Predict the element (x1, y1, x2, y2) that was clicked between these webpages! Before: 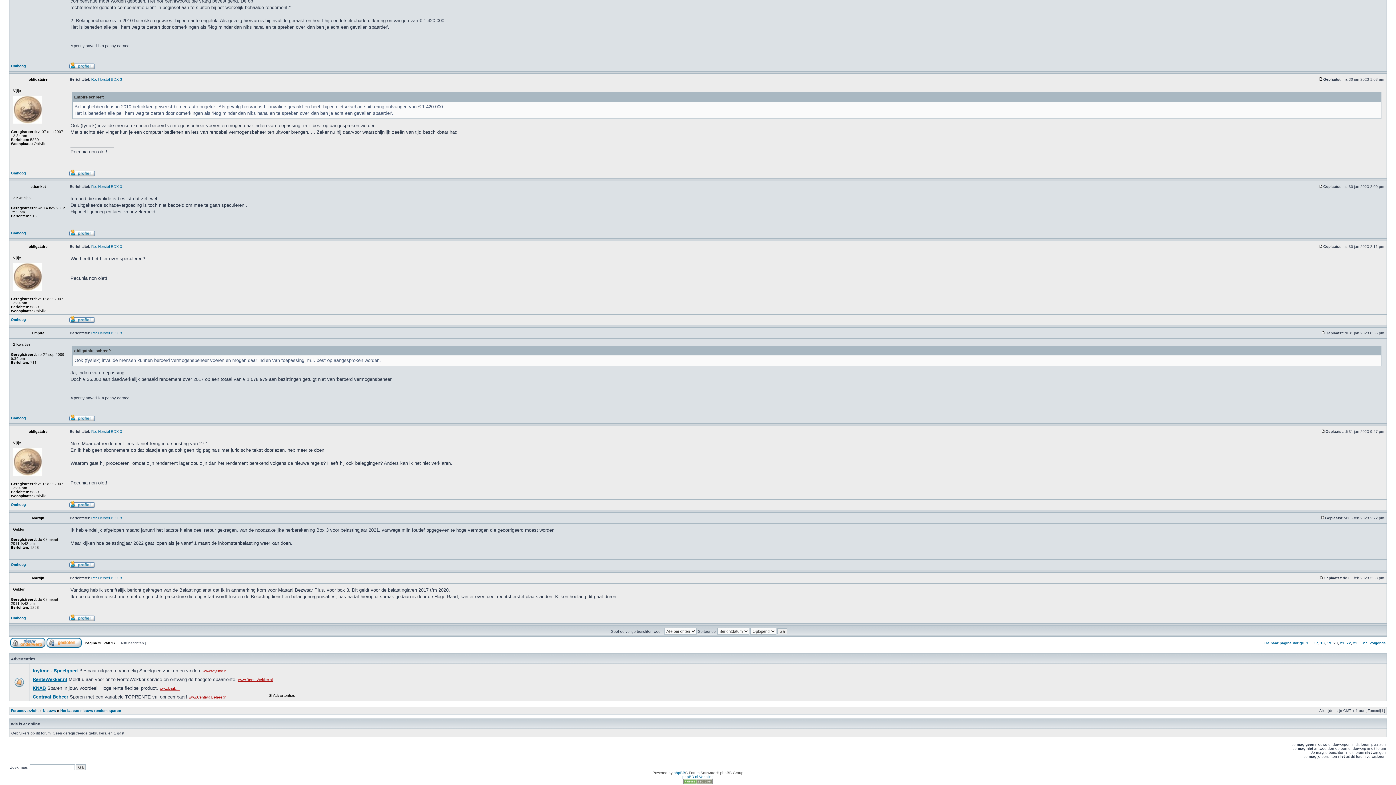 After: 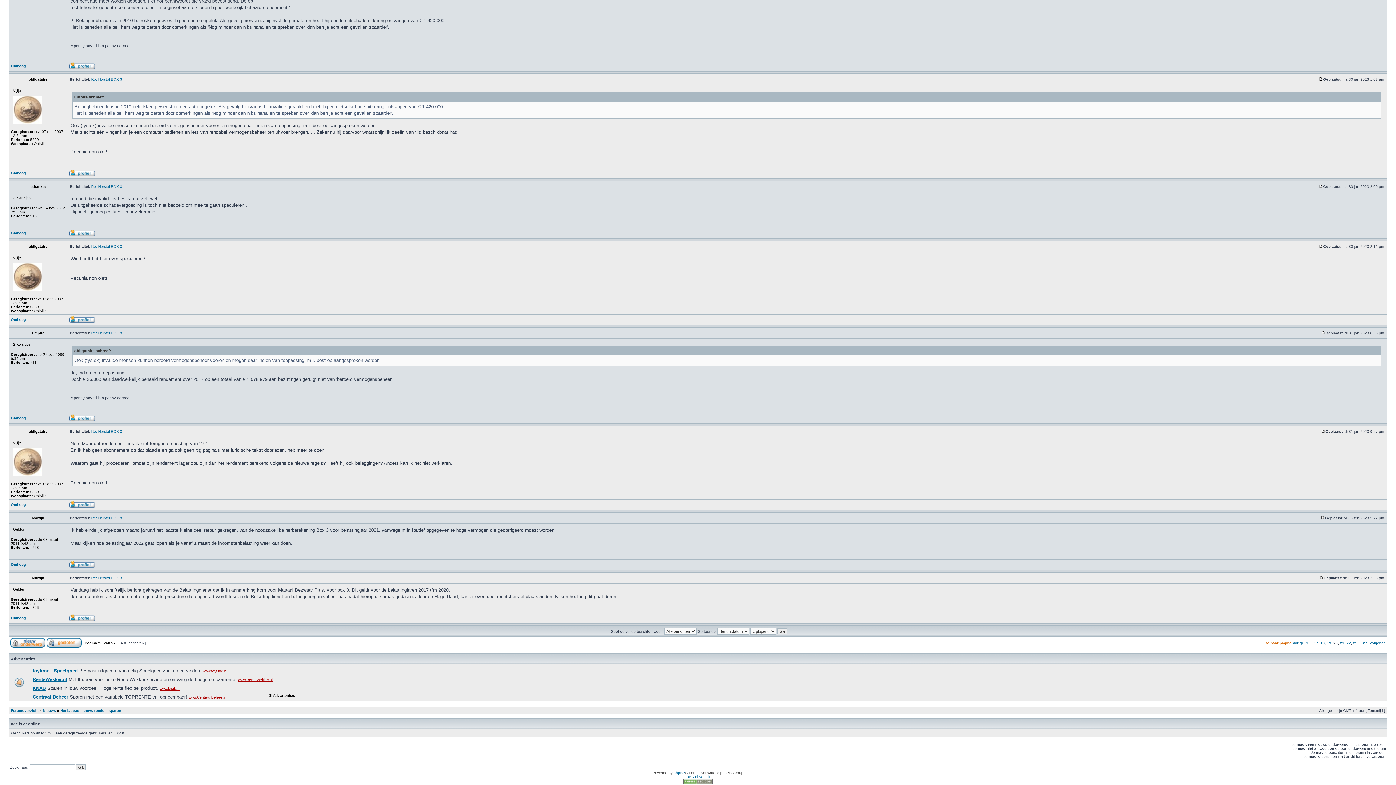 Action: label: Ga naar pagina bbox: (1264, 641, 1292, 645)